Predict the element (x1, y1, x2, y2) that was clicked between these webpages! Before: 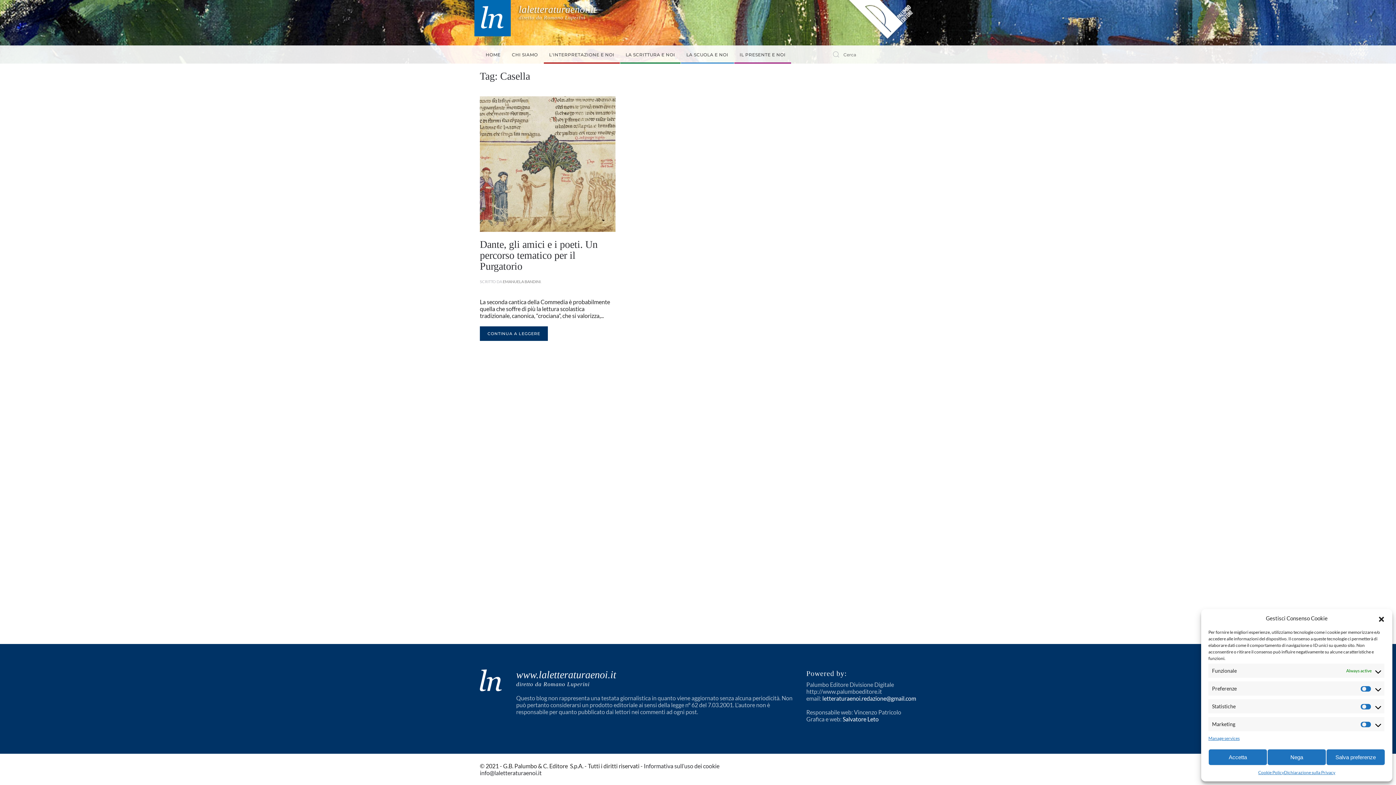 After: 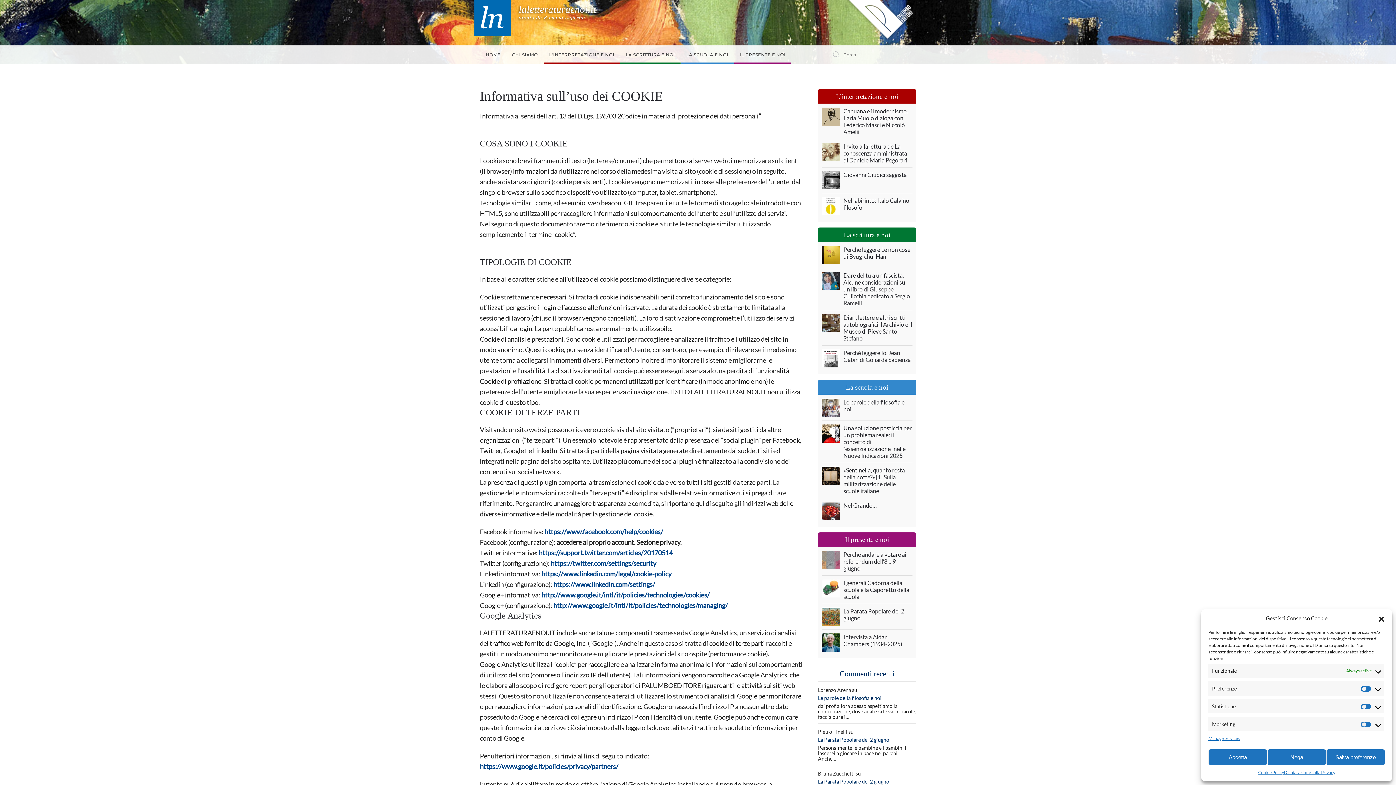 Action: bbox: (644, 762, 719, 769) label: Informativa sull’uso dei cookie